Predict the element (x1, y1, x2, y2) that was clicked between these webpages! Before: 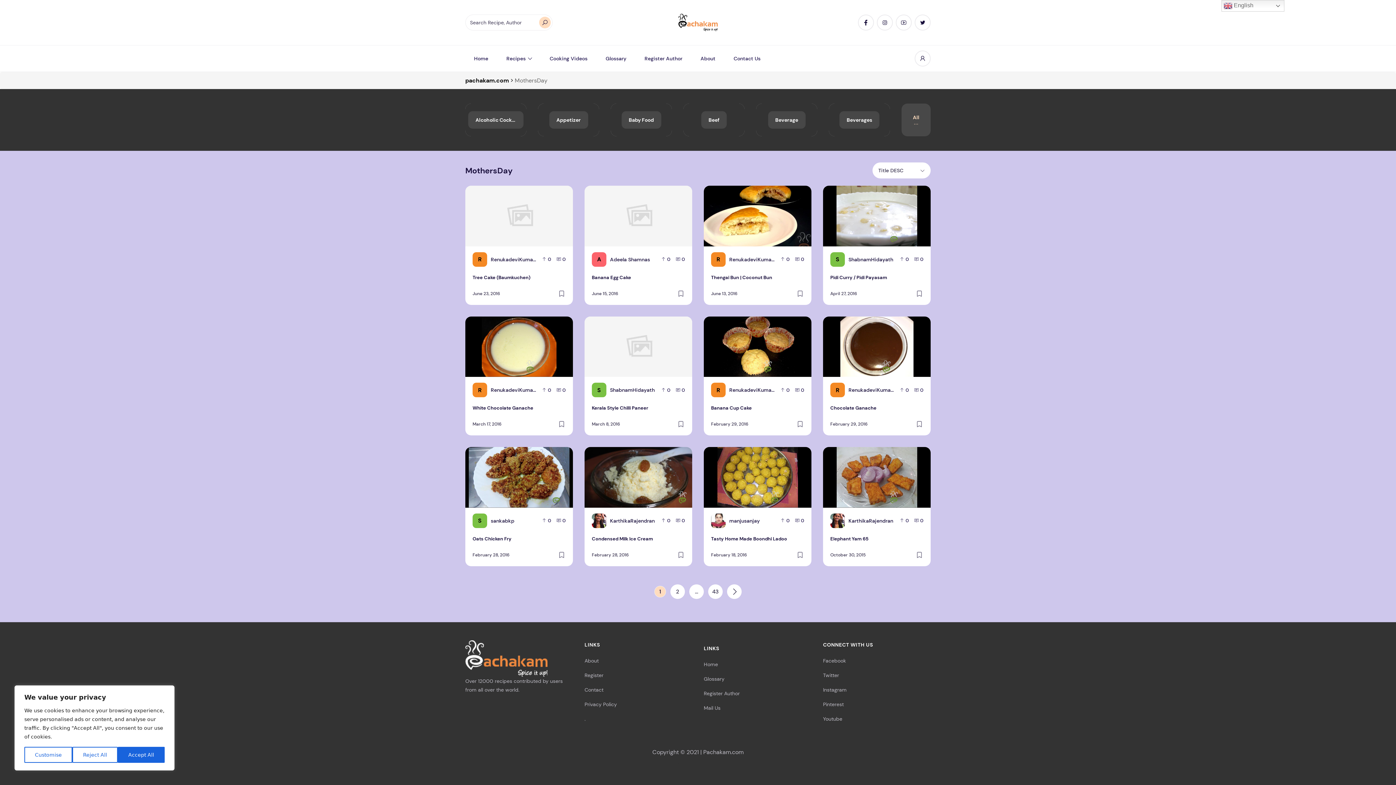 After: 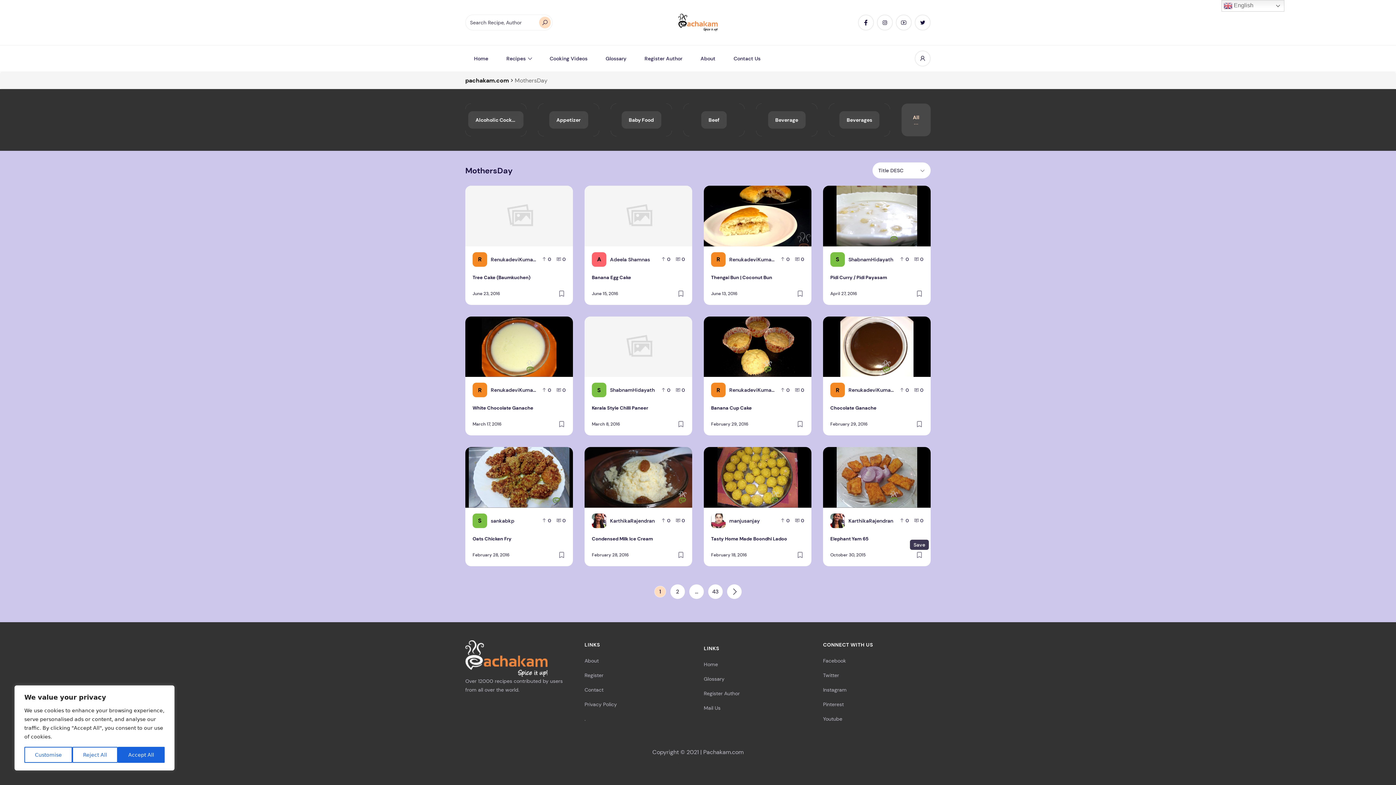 Action: bbox: (915, 551, 923, 559)